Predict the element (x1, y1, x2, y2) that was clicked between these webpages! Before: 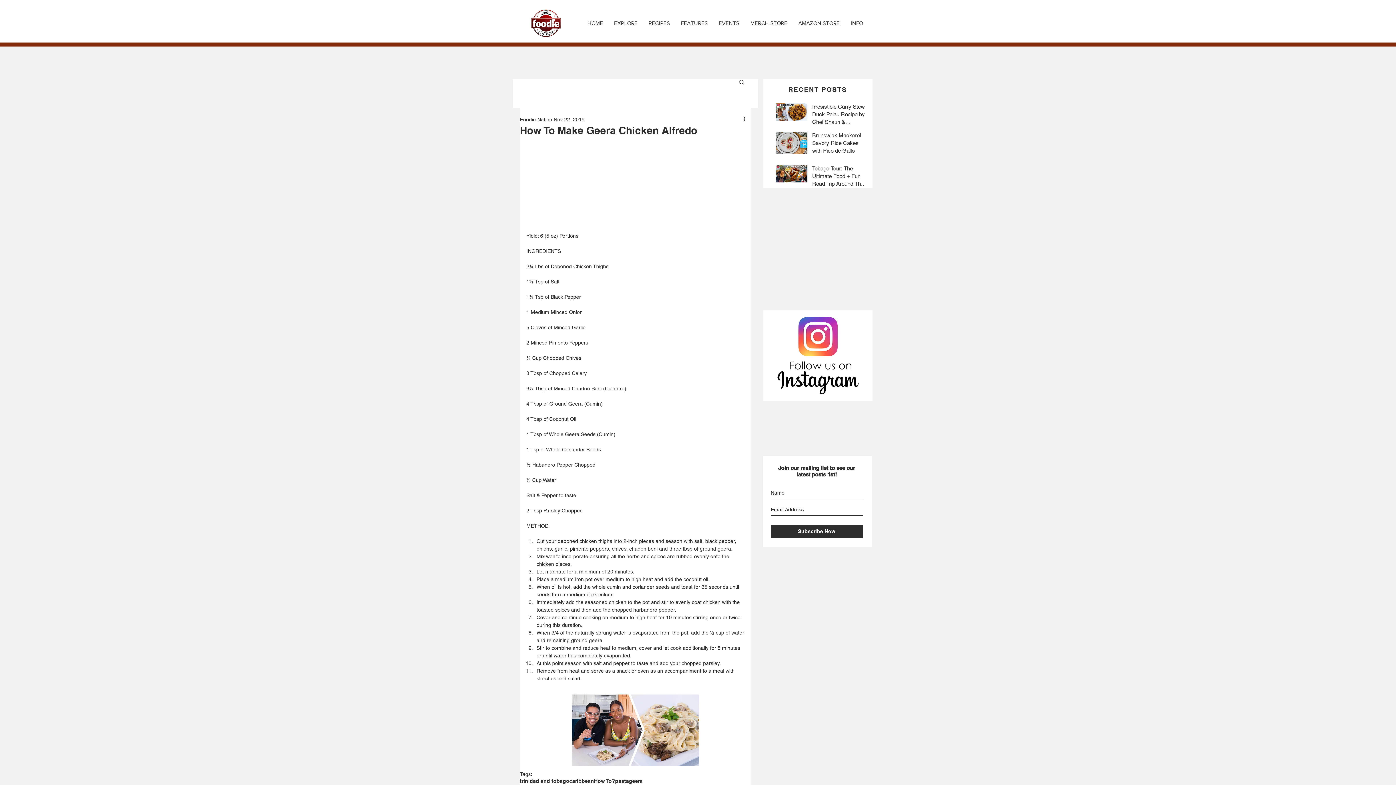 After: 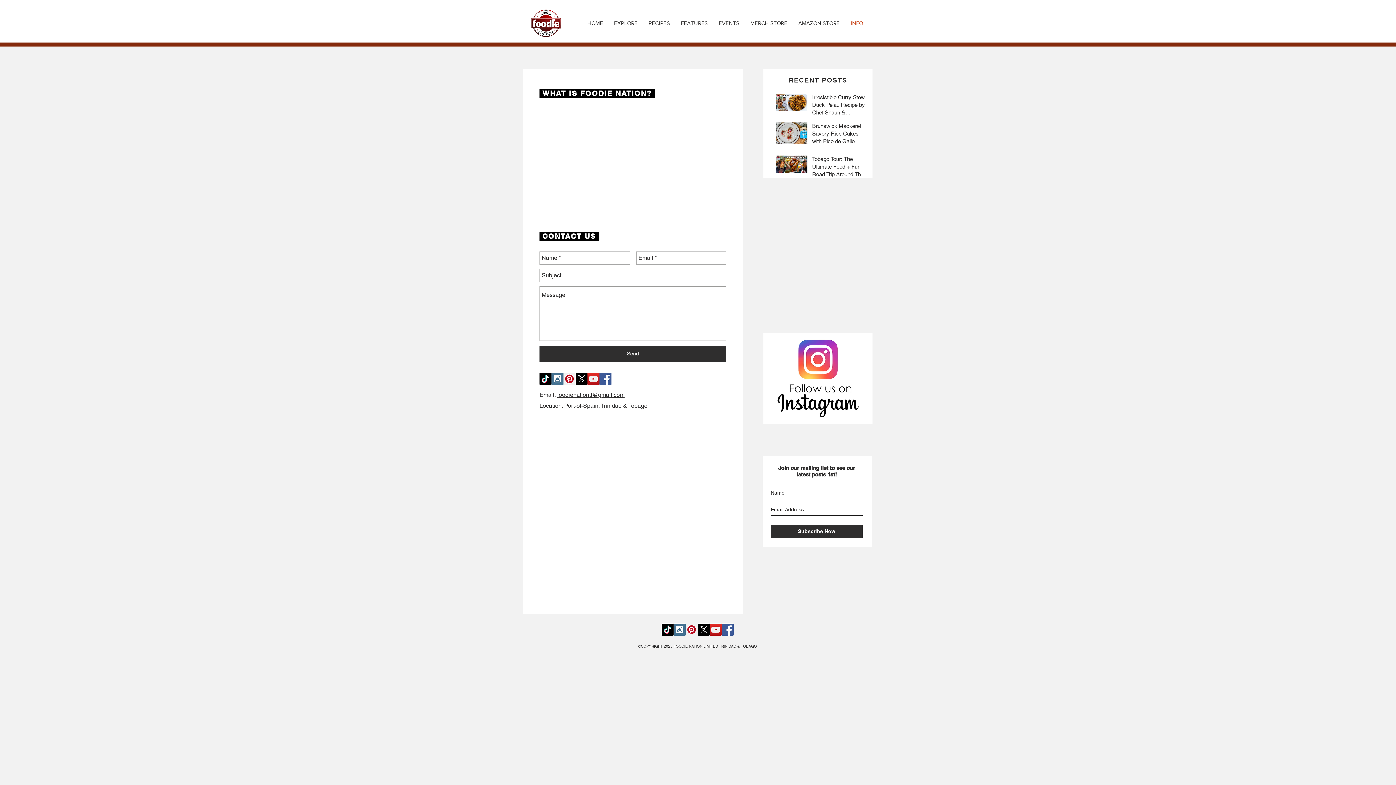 Action: bbox: (845, 14, 868, 32) label: INFO